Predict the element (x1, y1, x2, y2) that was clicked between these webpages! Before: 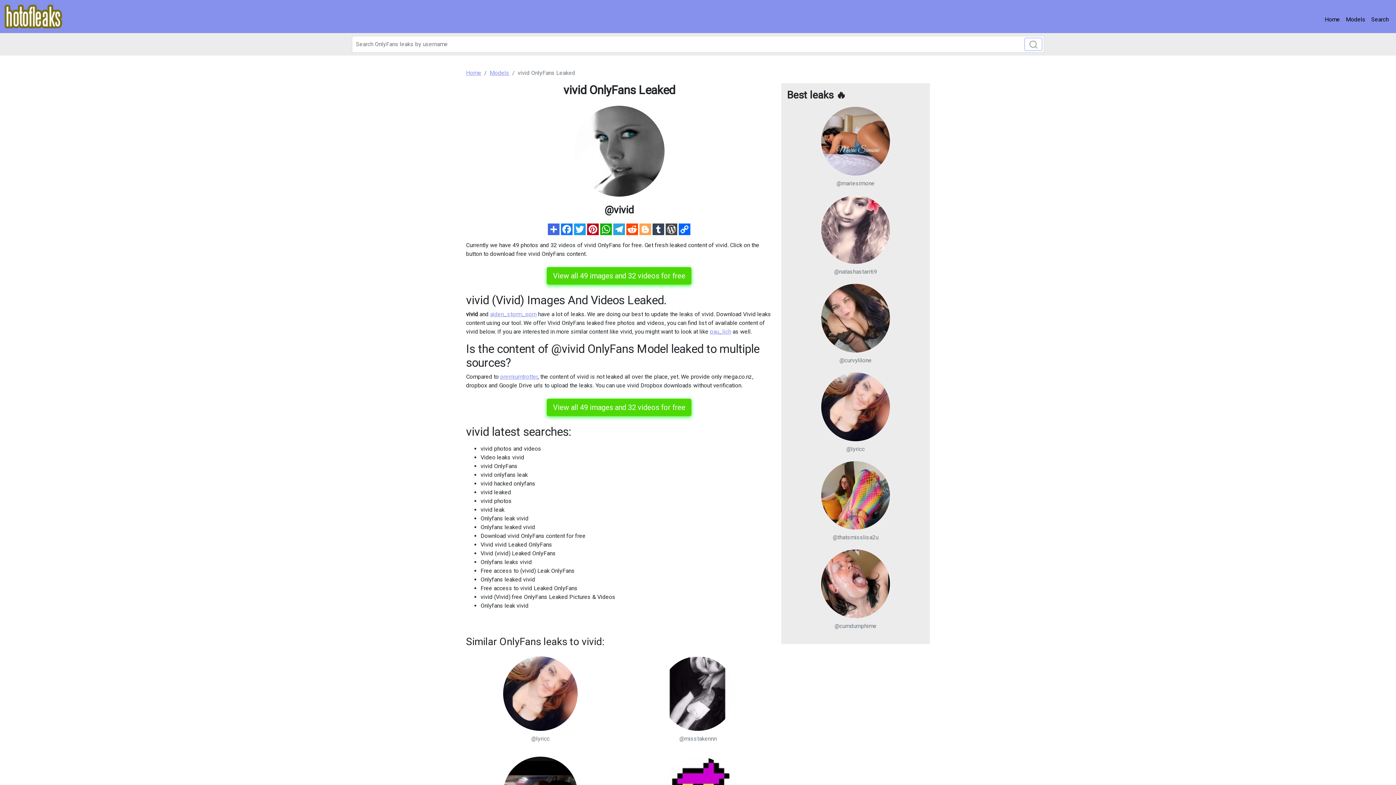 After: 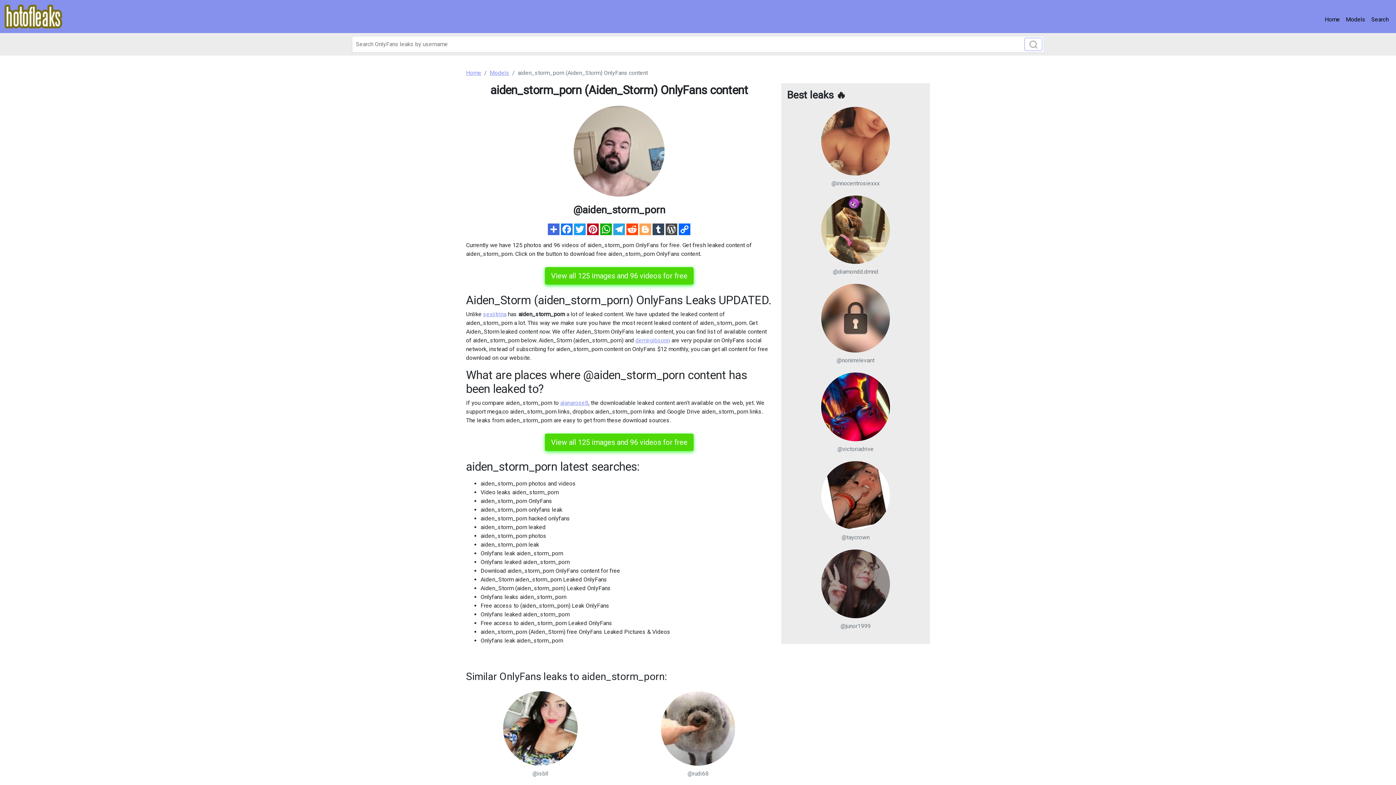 Action: label: aiden_storm_porn bbox: (490, 310, 536, 317)